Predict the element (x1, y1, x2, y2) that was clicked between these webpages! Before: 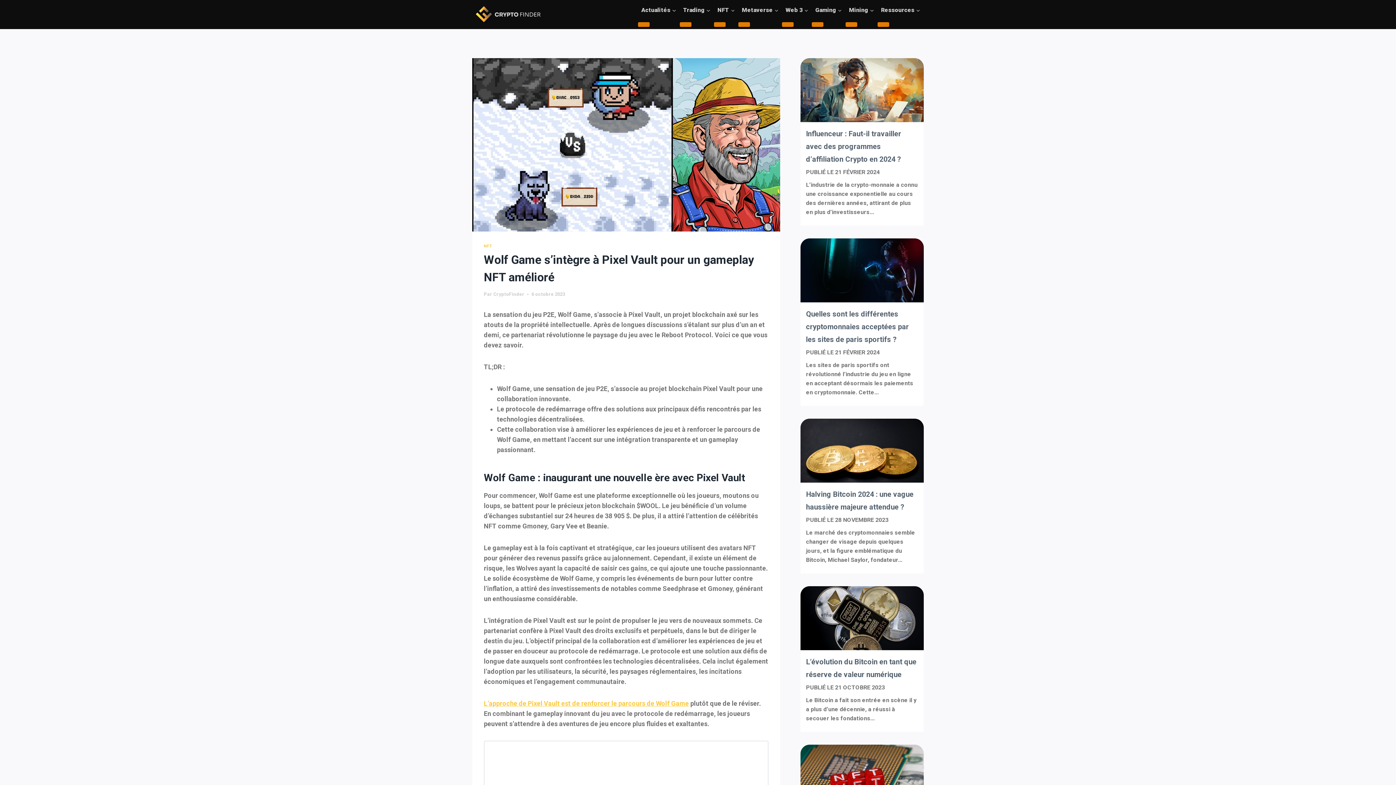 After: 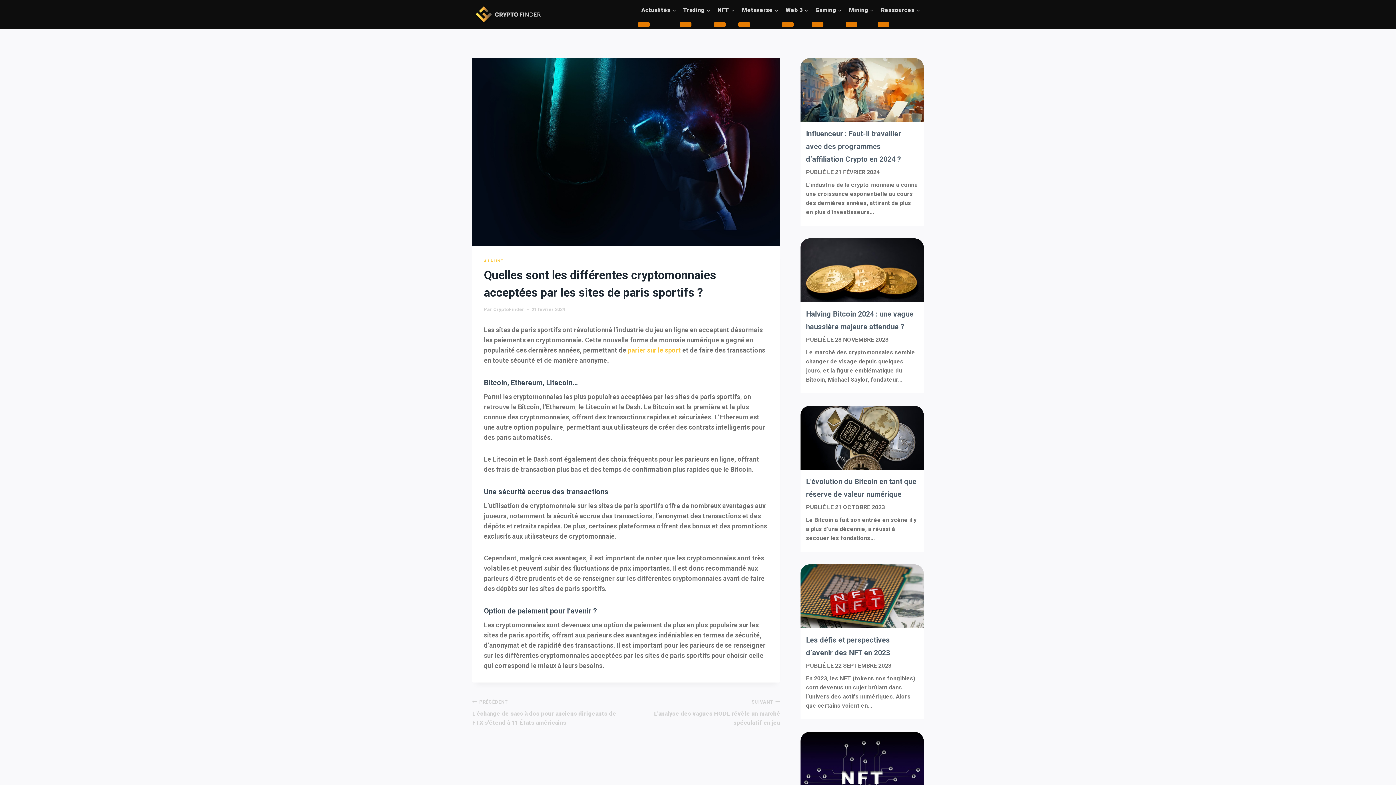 Action: label: Quelles sont les différentes cryptomonnaies acceptées par les sites de paris sportifs ? bbox: (806, 307, 918, 346)